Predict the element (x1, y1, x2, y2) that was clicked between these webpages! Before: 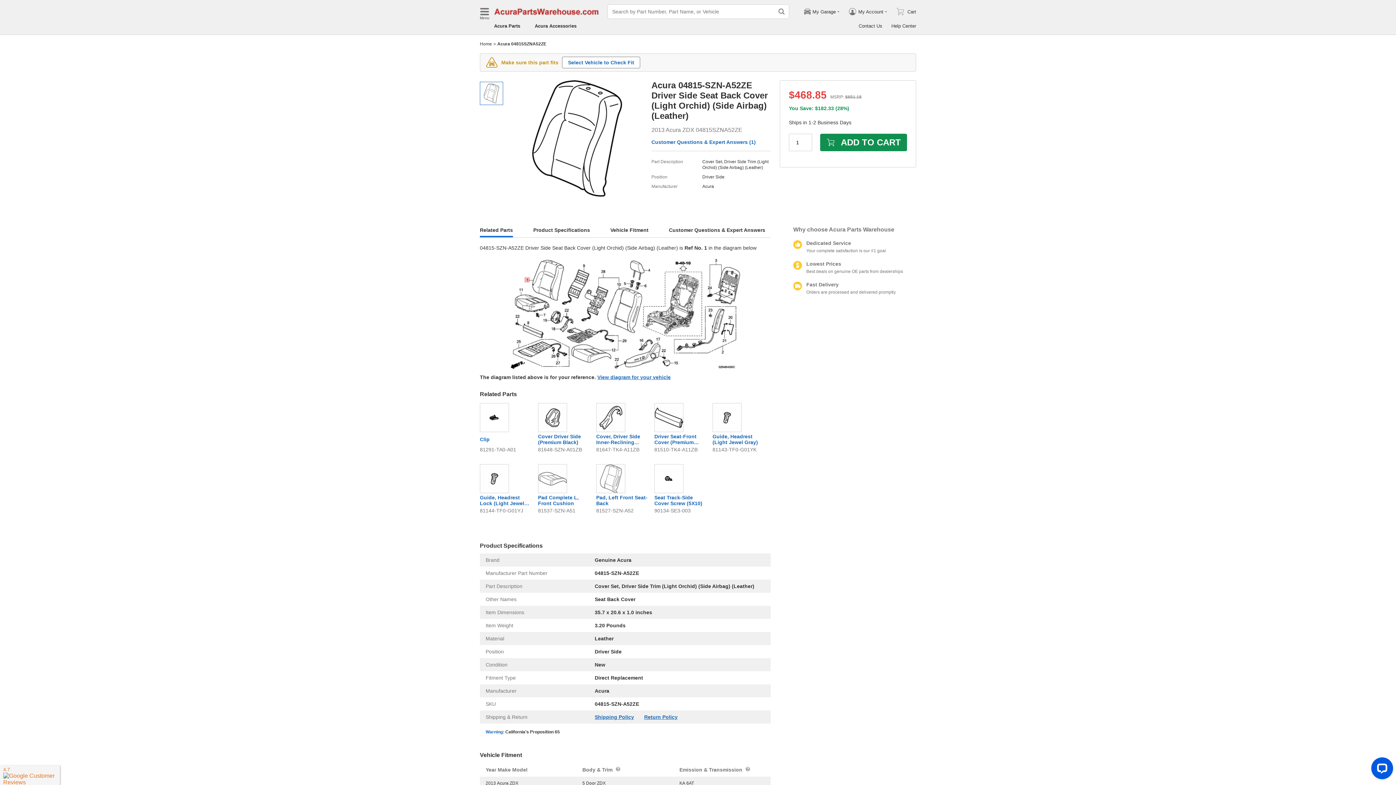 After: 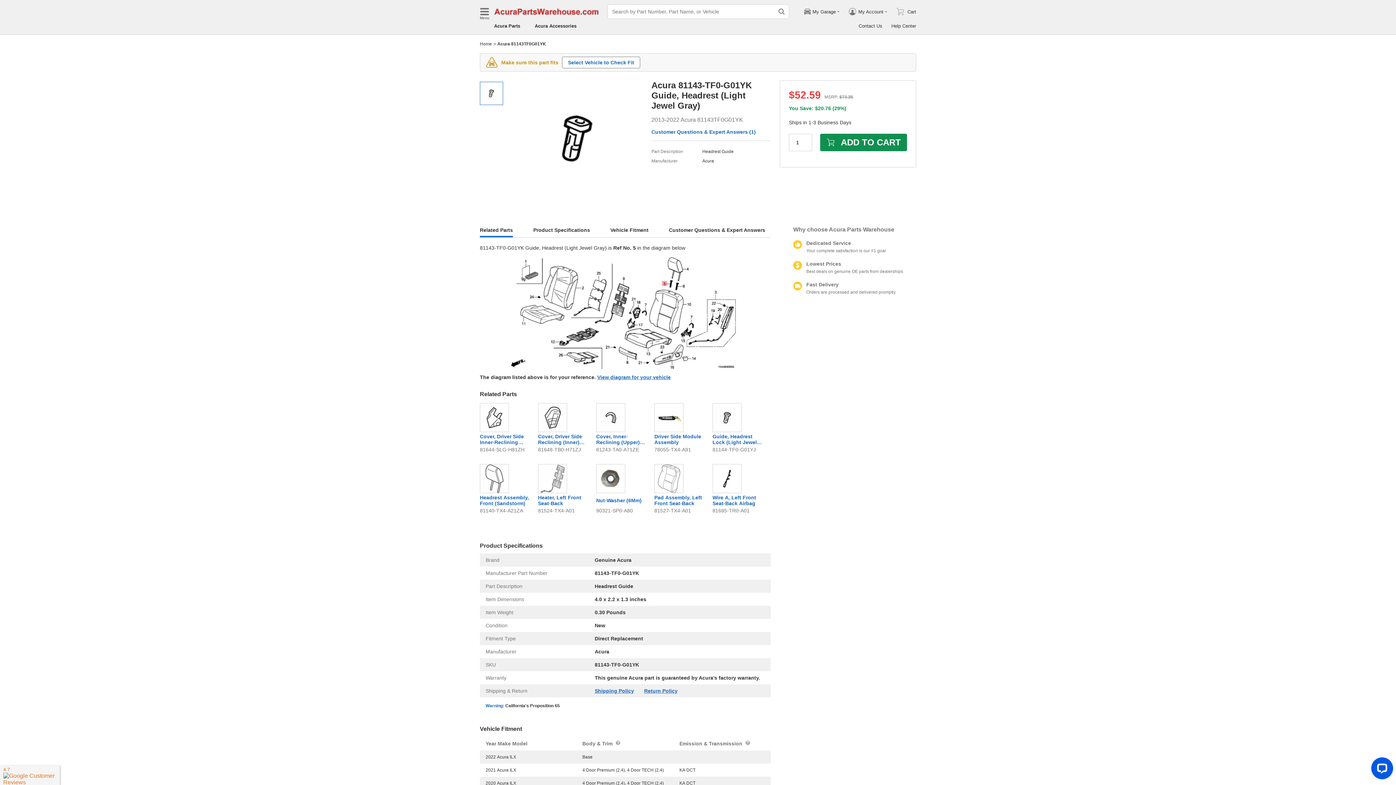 Action: label: Guide, Headrest (Light Jewel Gray)
81143-TF0-G01YK bbox: (712, 403, 765, 452)